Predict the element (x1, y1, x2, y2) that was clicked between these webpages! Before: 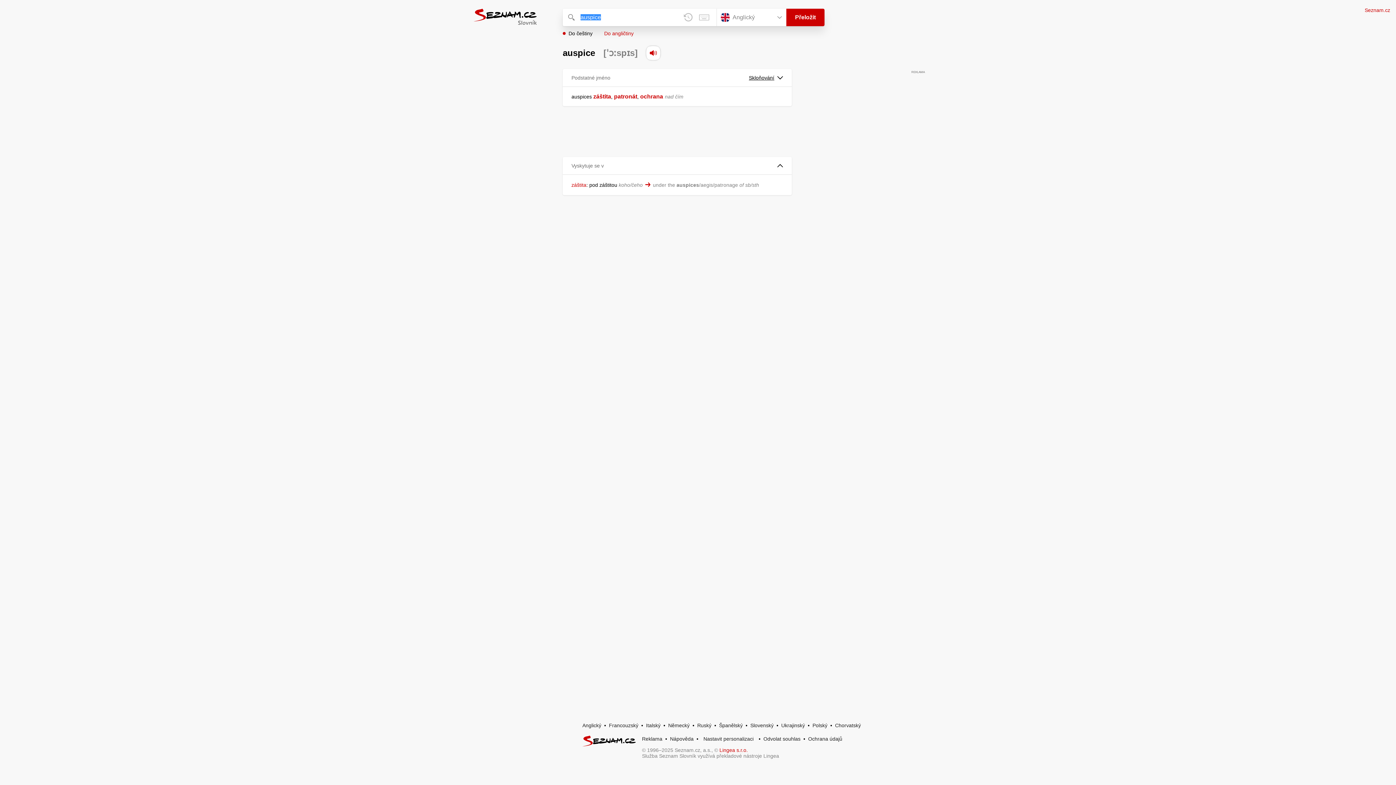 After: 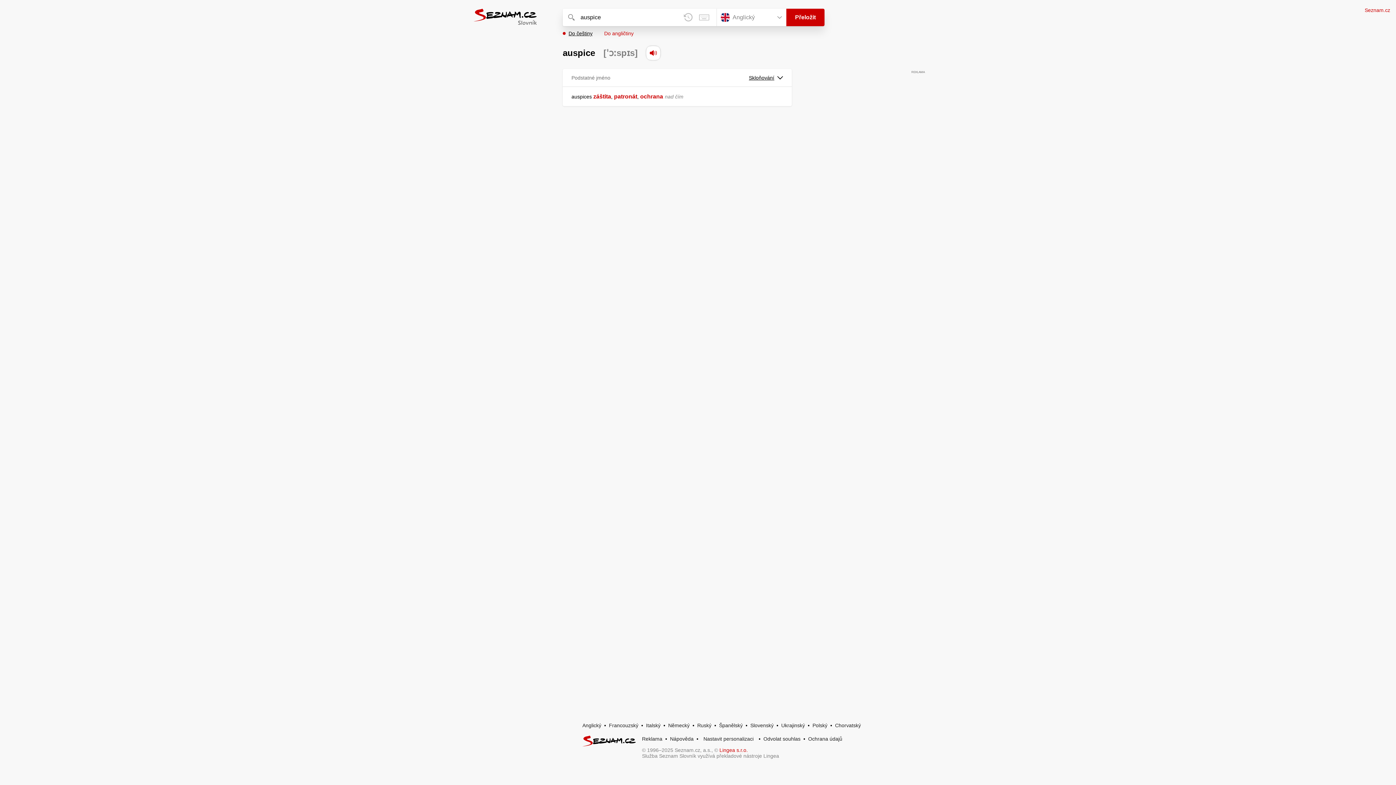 Action: bbox: (562, 30, 592, 36) label: Do češtiny